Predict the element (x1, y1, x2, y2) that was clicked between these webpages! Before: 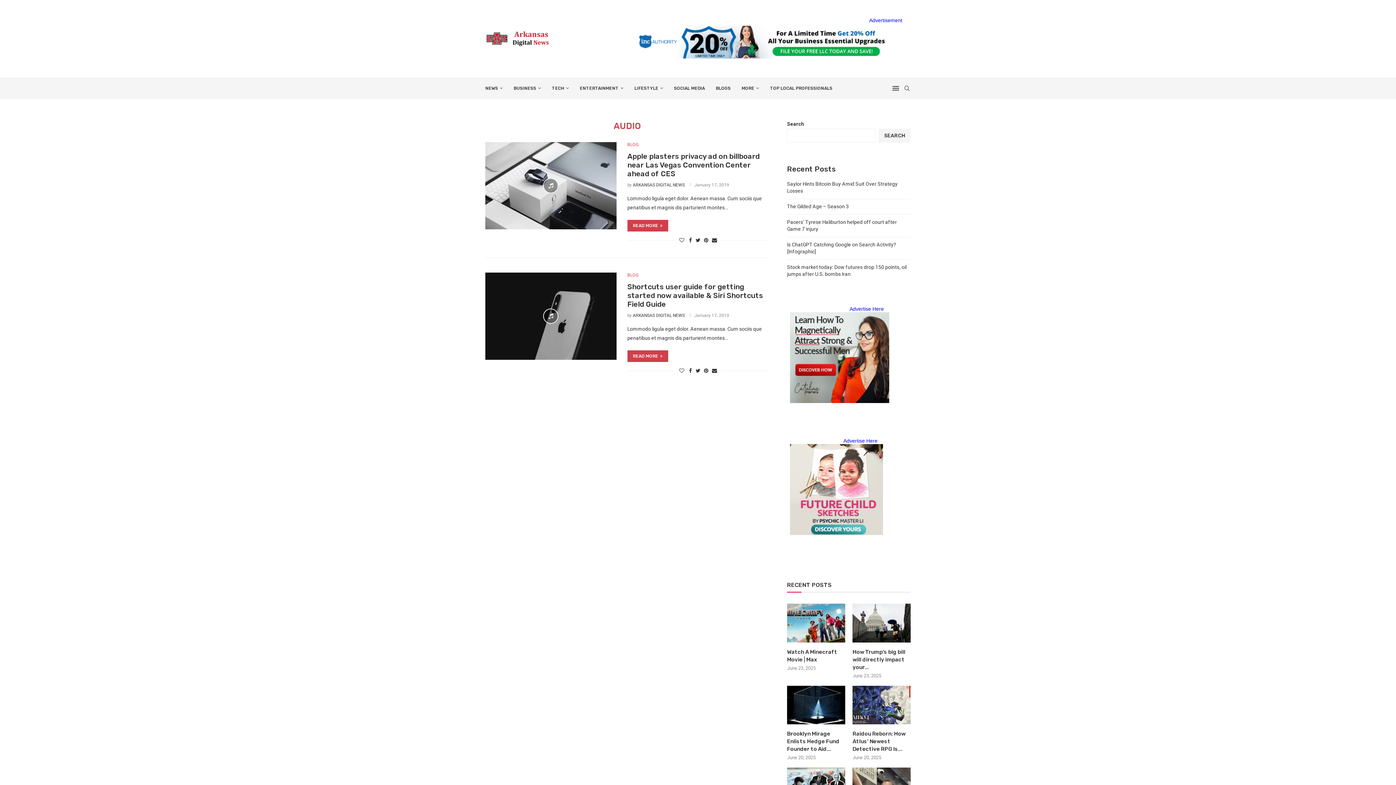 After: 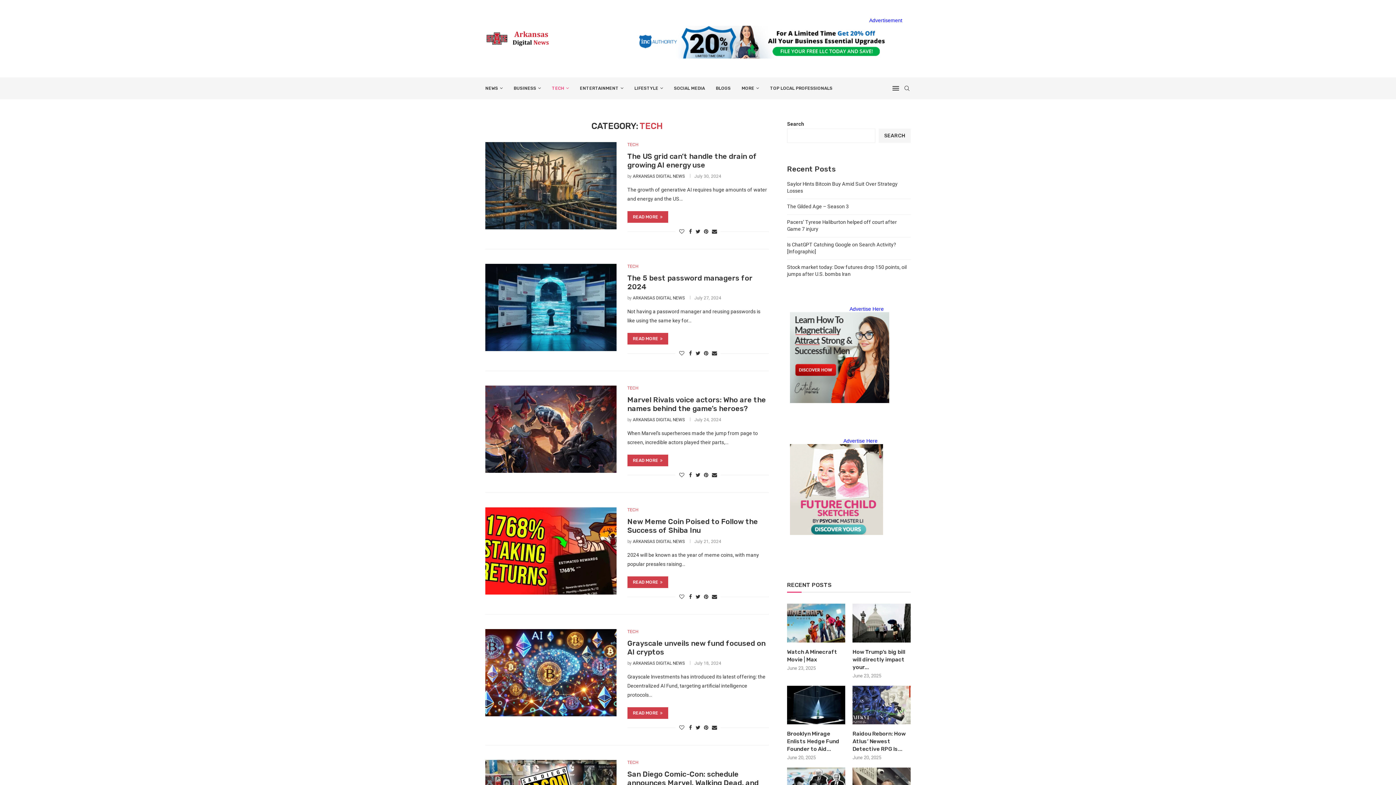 Action: bbox: (552, 77, 569, 98) label: TECH